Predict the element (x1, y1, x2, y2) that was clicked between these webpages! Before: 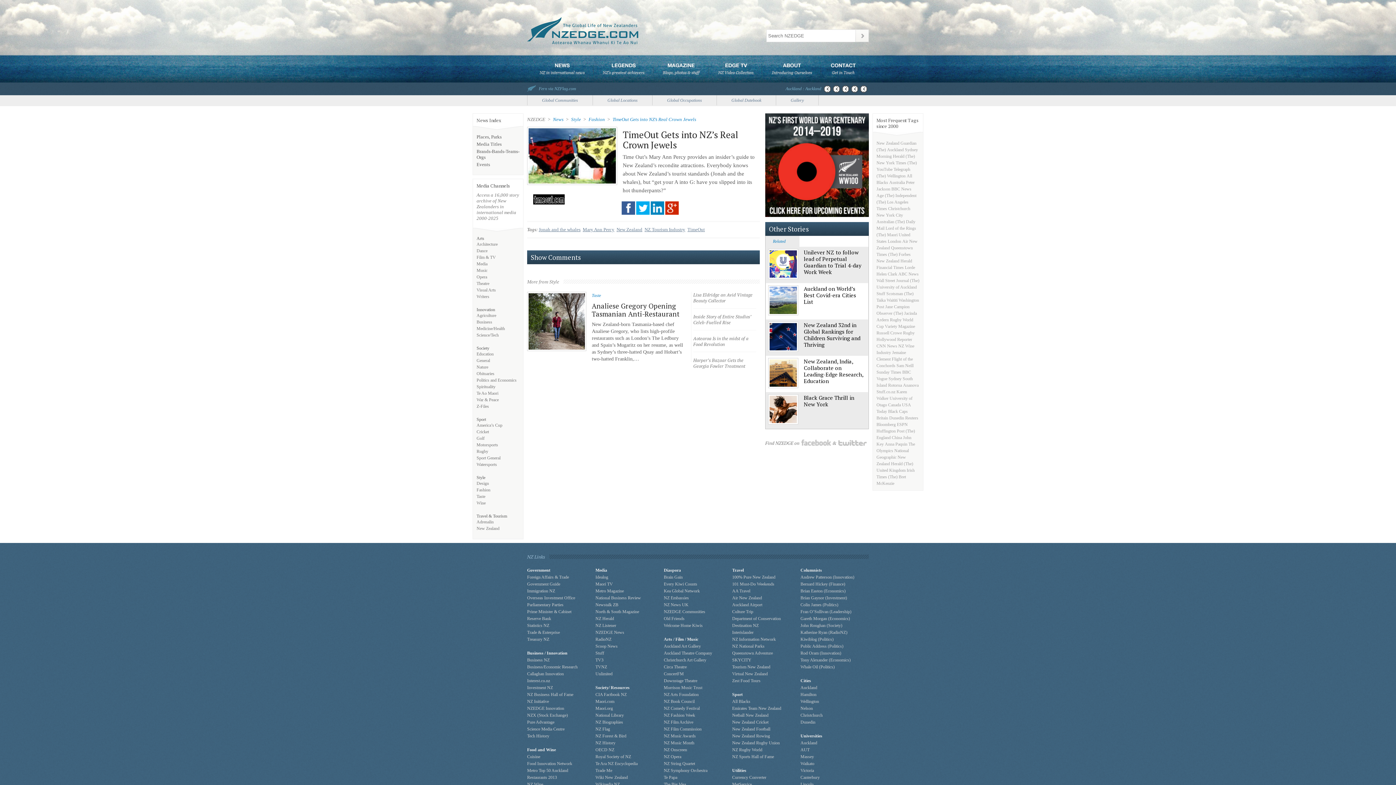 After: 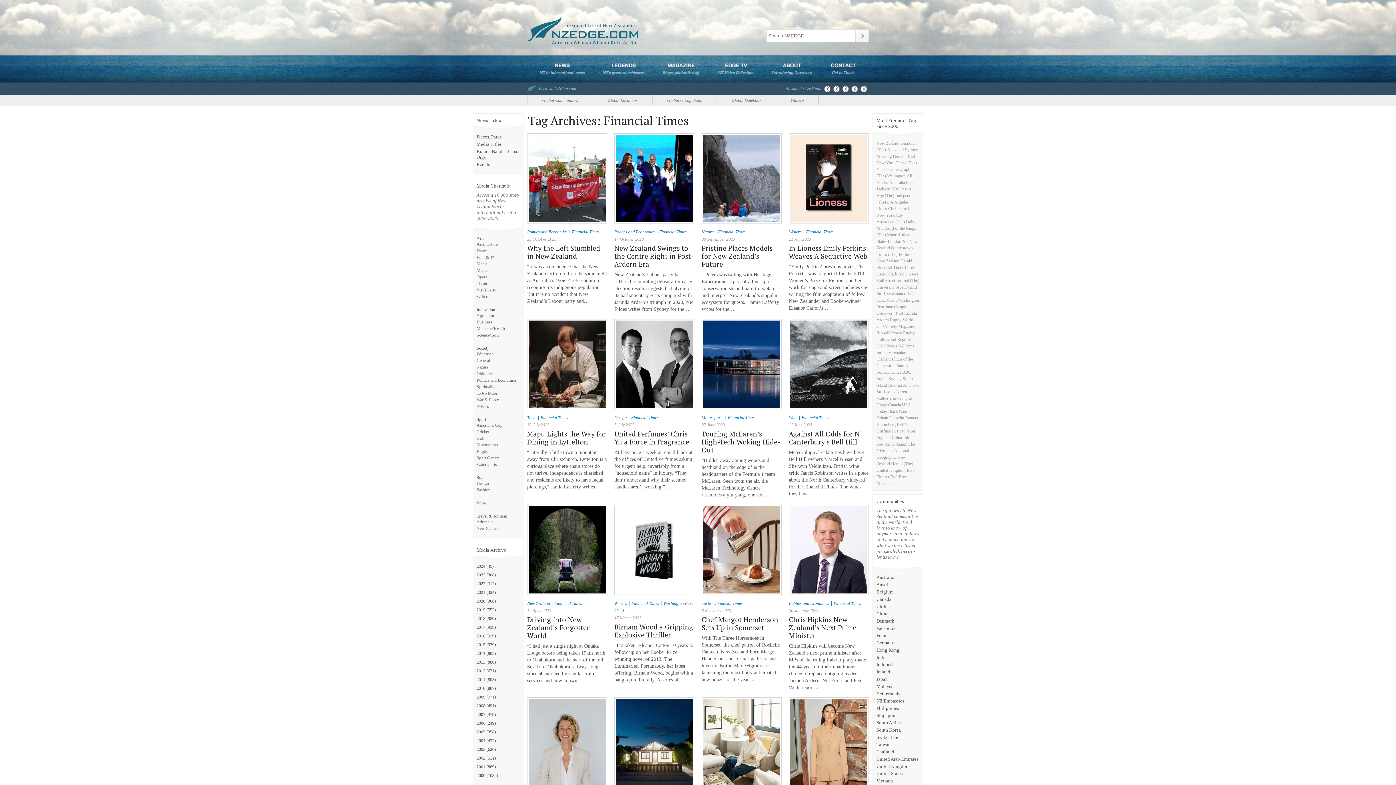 Action: bbox: (876, 265, 904, 270) label: Financial Times